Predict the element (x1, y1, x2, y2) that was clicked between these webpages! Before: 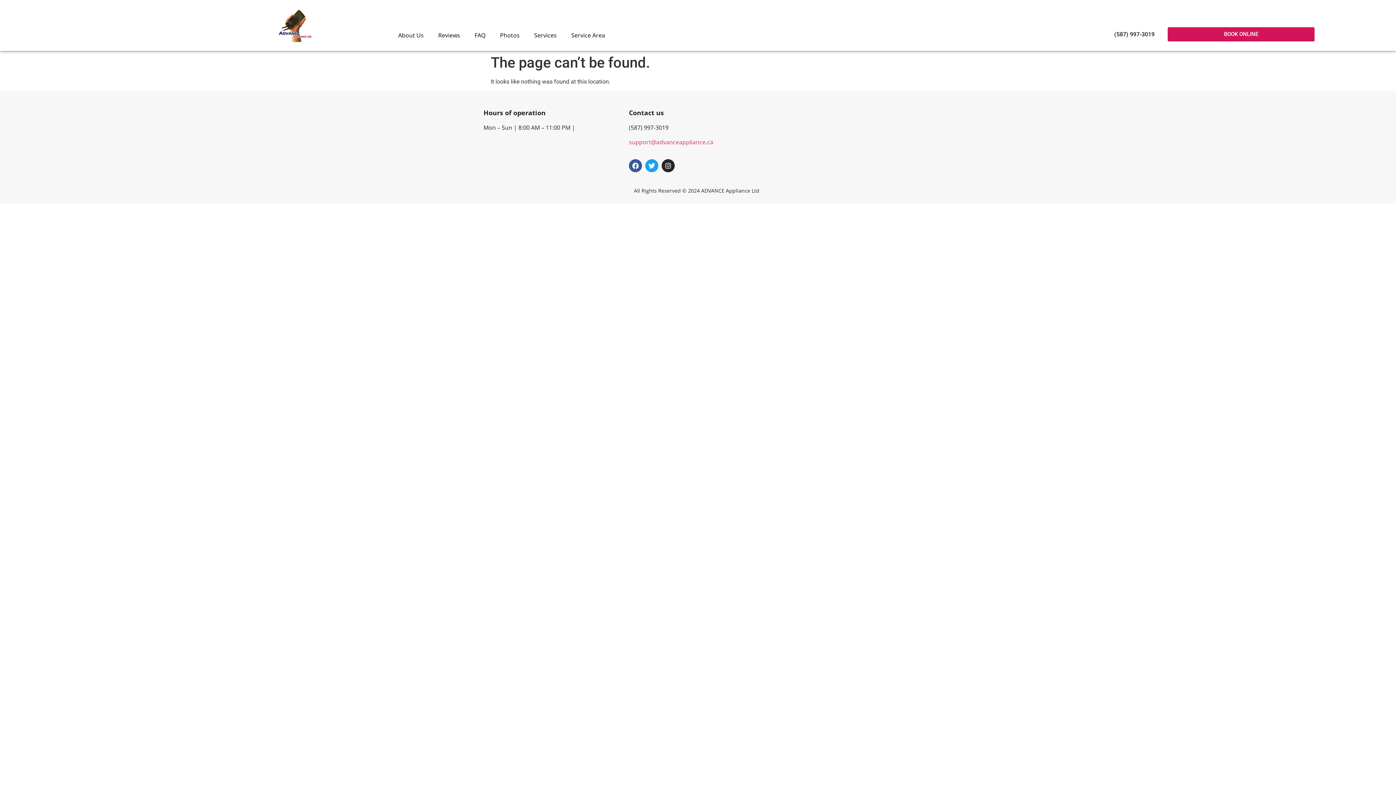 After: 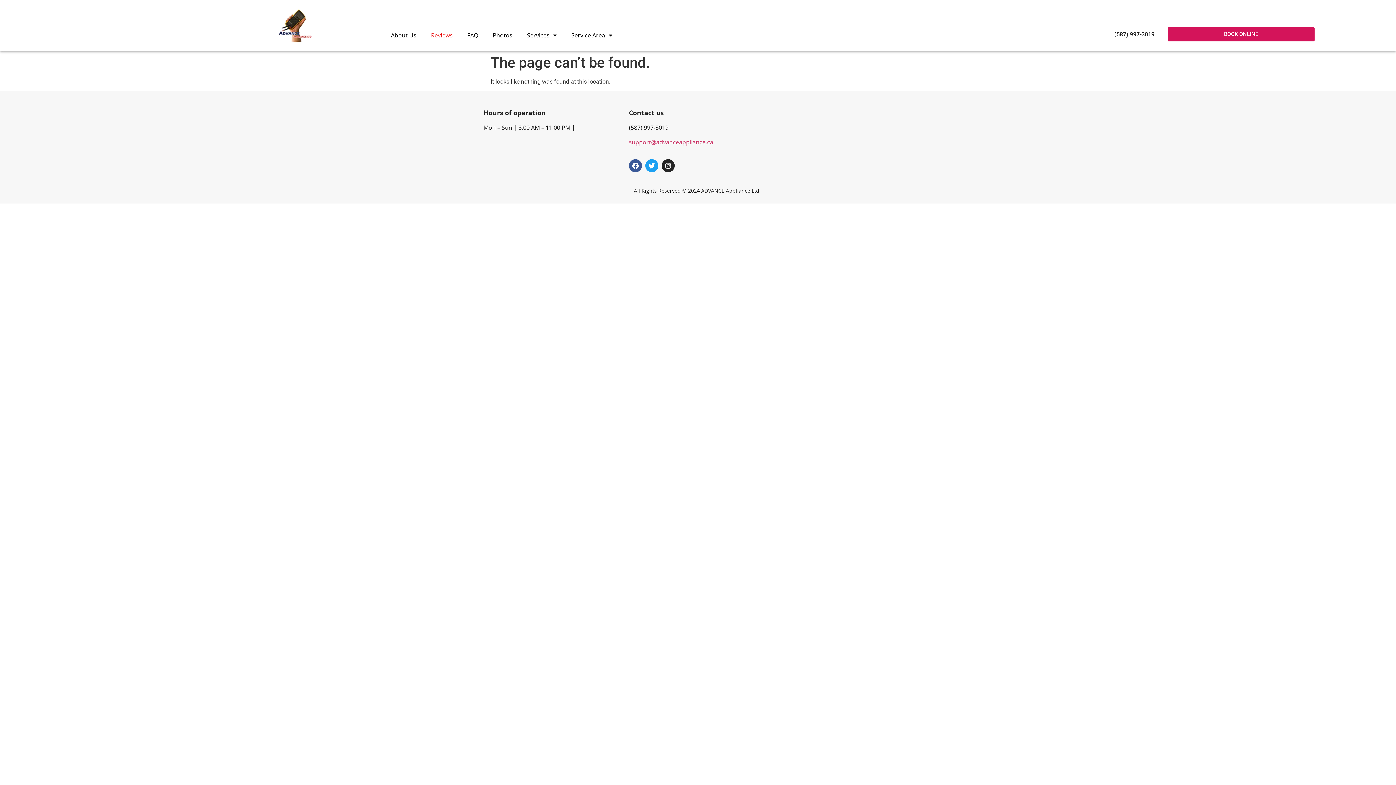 Action: label: Reviews bbox: (431, 26, 467, 43)